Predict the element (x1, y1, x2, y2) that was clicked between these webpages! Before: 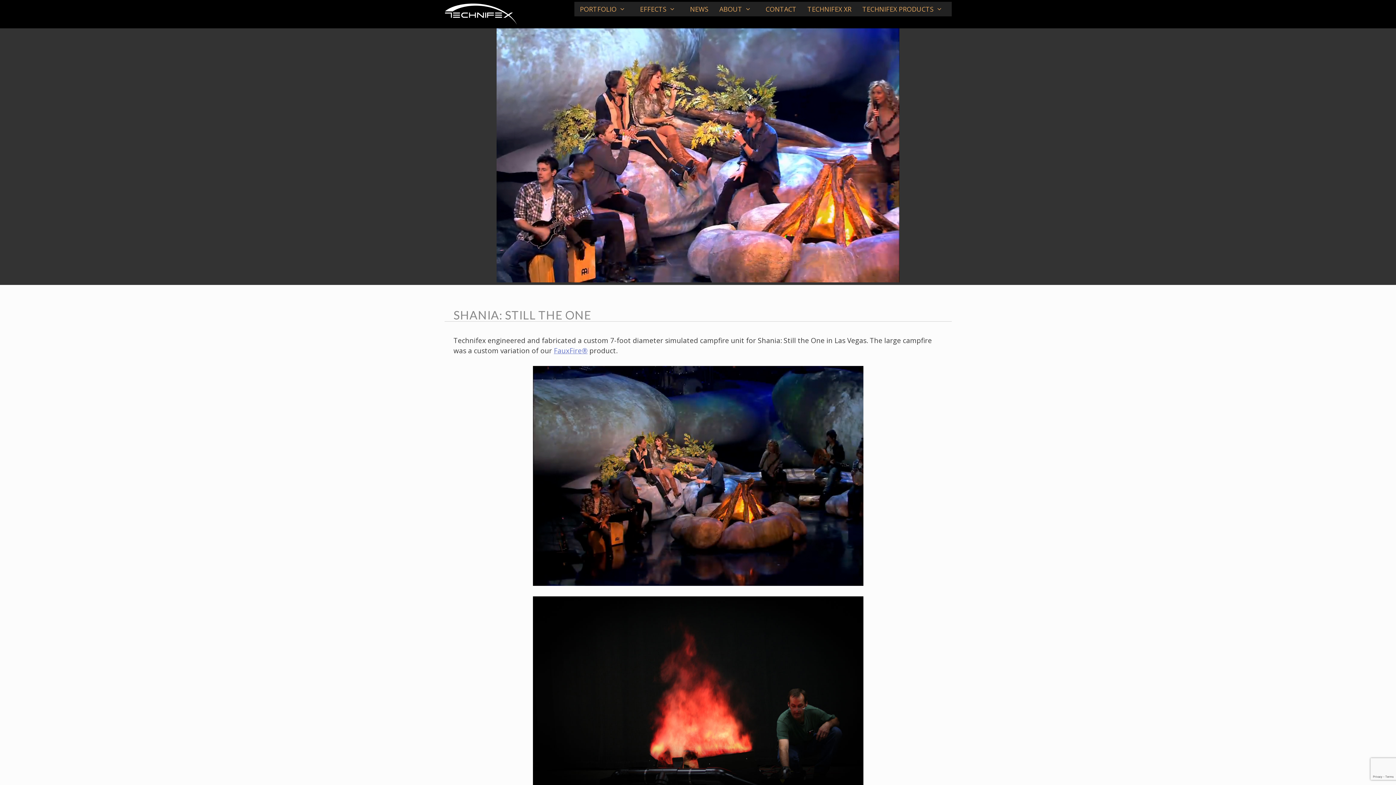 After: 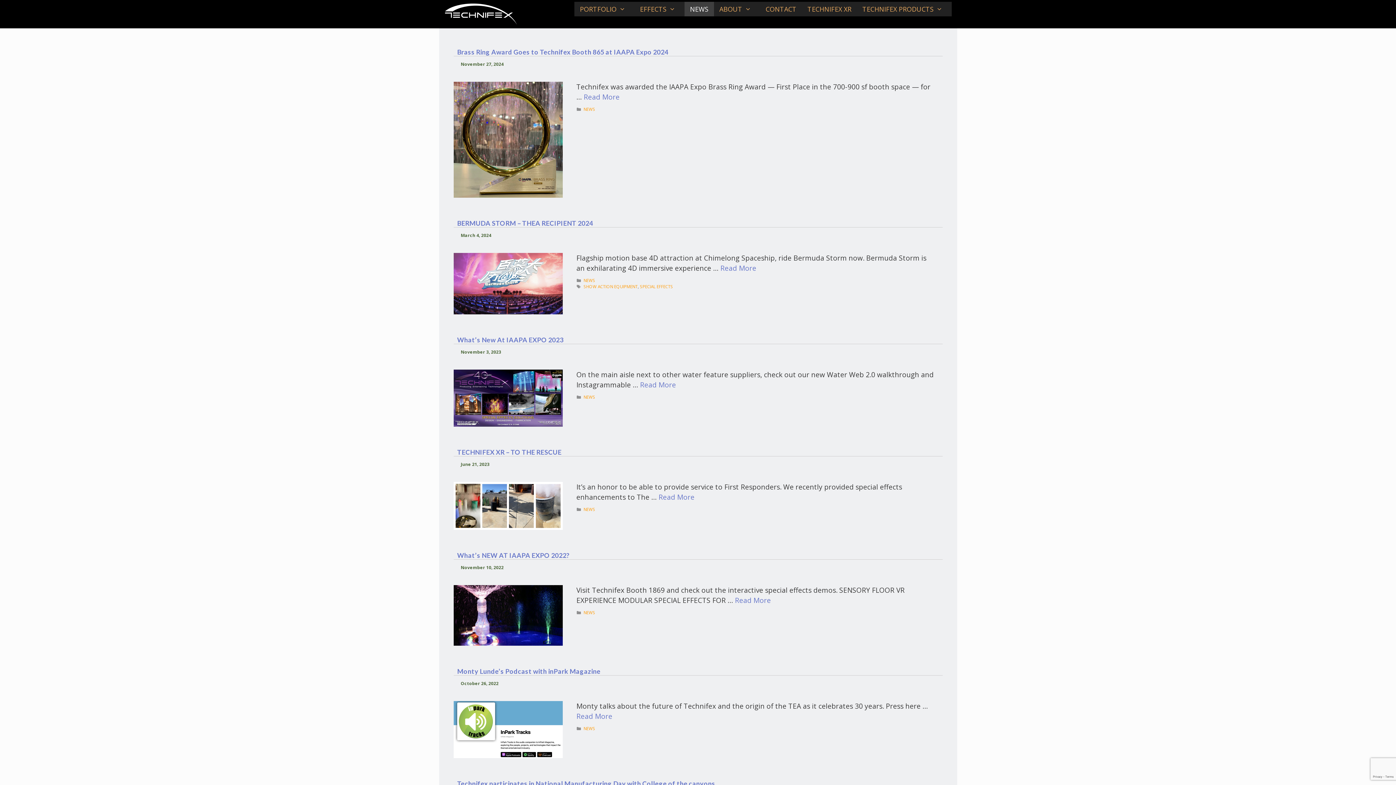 Action: label: NEWS bbox: (684, 1, 714, 16)